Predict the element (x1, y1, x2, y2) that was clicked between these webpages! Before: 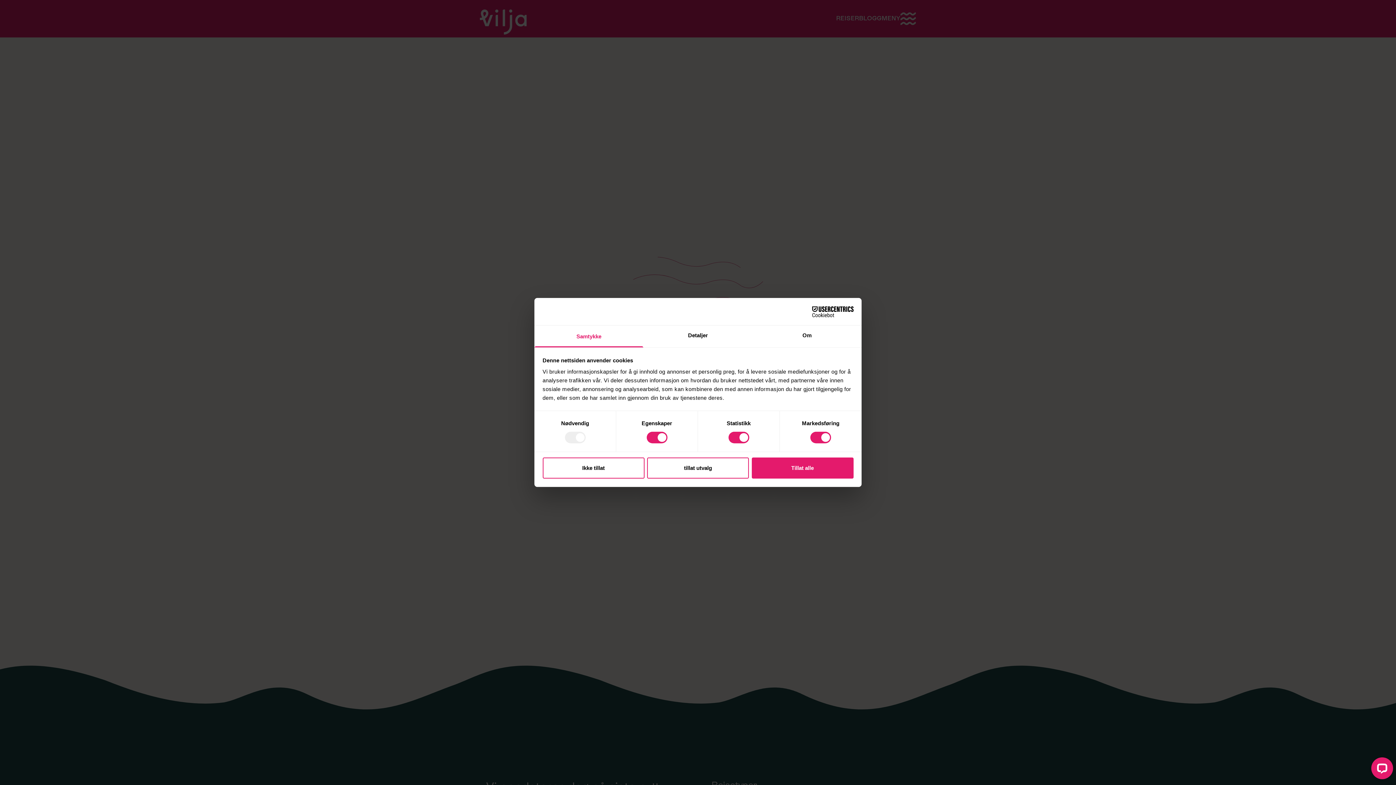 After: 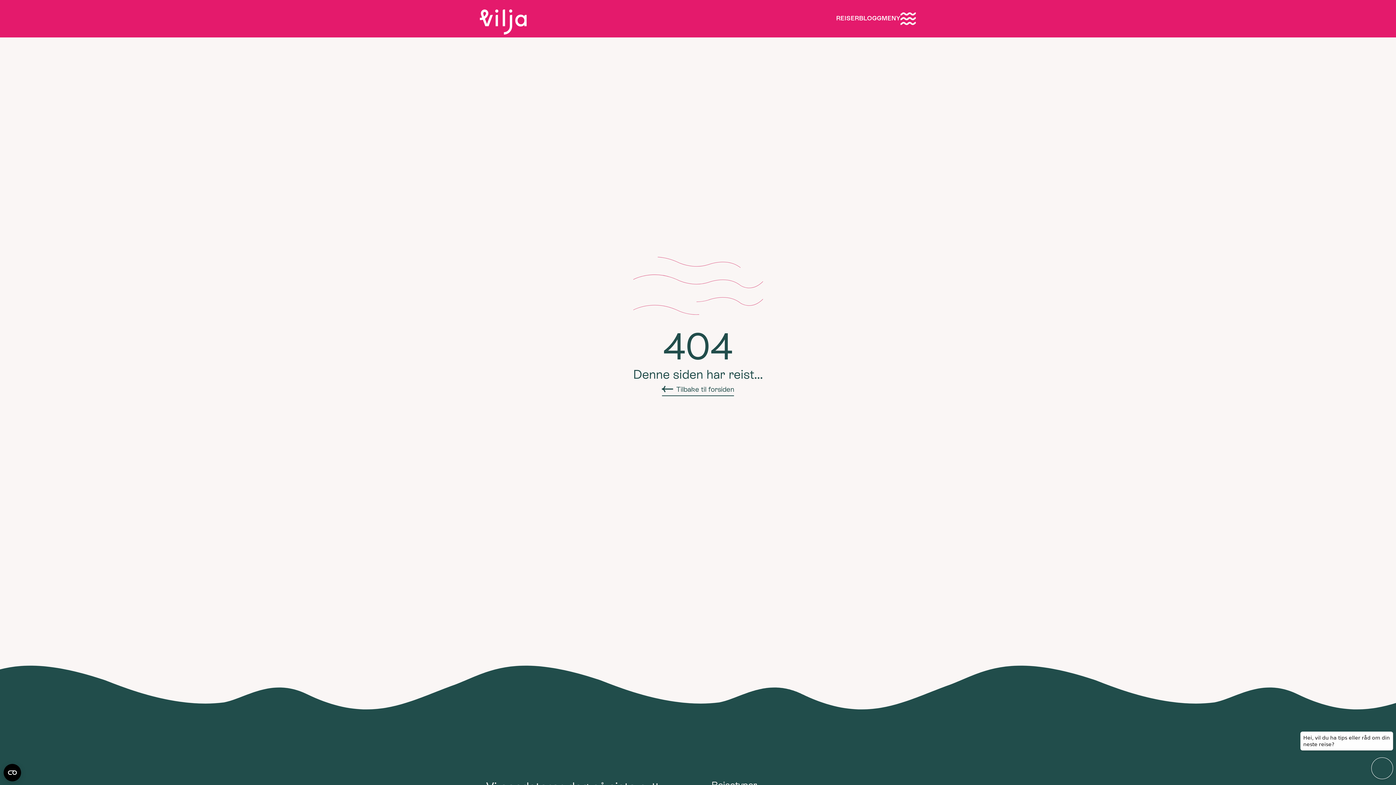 Action: bbox: (542, 457, 644, 478) label: Ikke tillat